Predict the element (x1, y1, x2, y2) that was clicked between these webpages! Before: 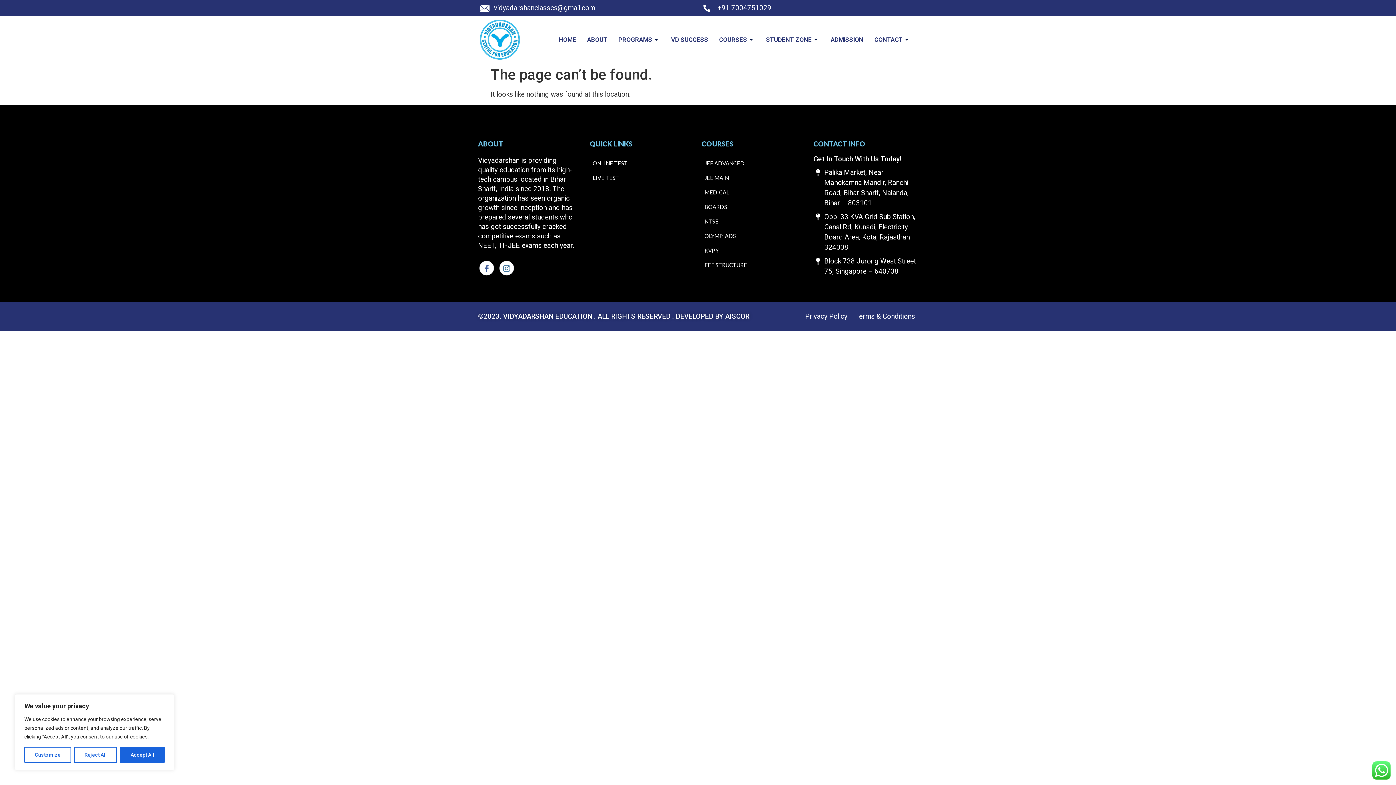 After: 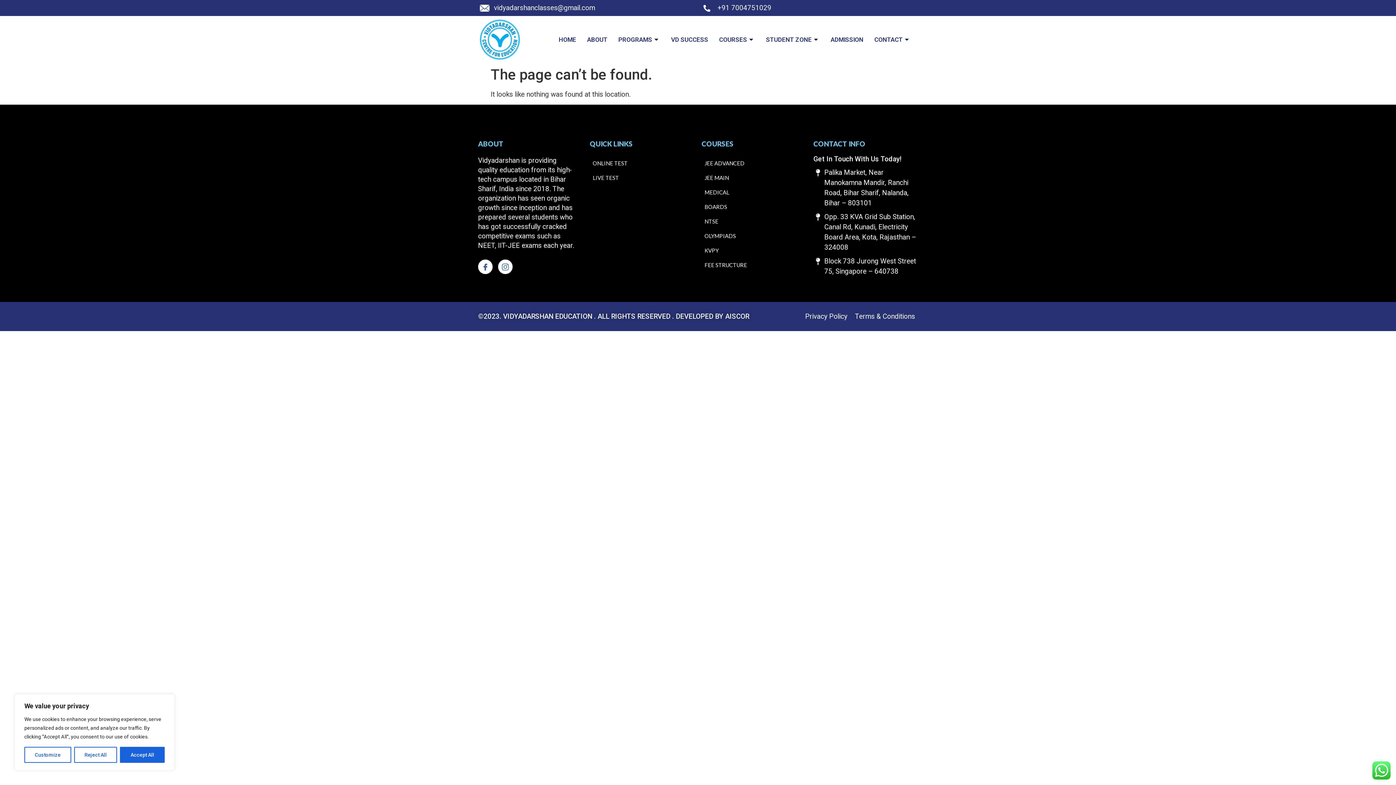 Action: label: vidyadarshanclasses@gmail.com bbox: (480, 2, 595, 13)